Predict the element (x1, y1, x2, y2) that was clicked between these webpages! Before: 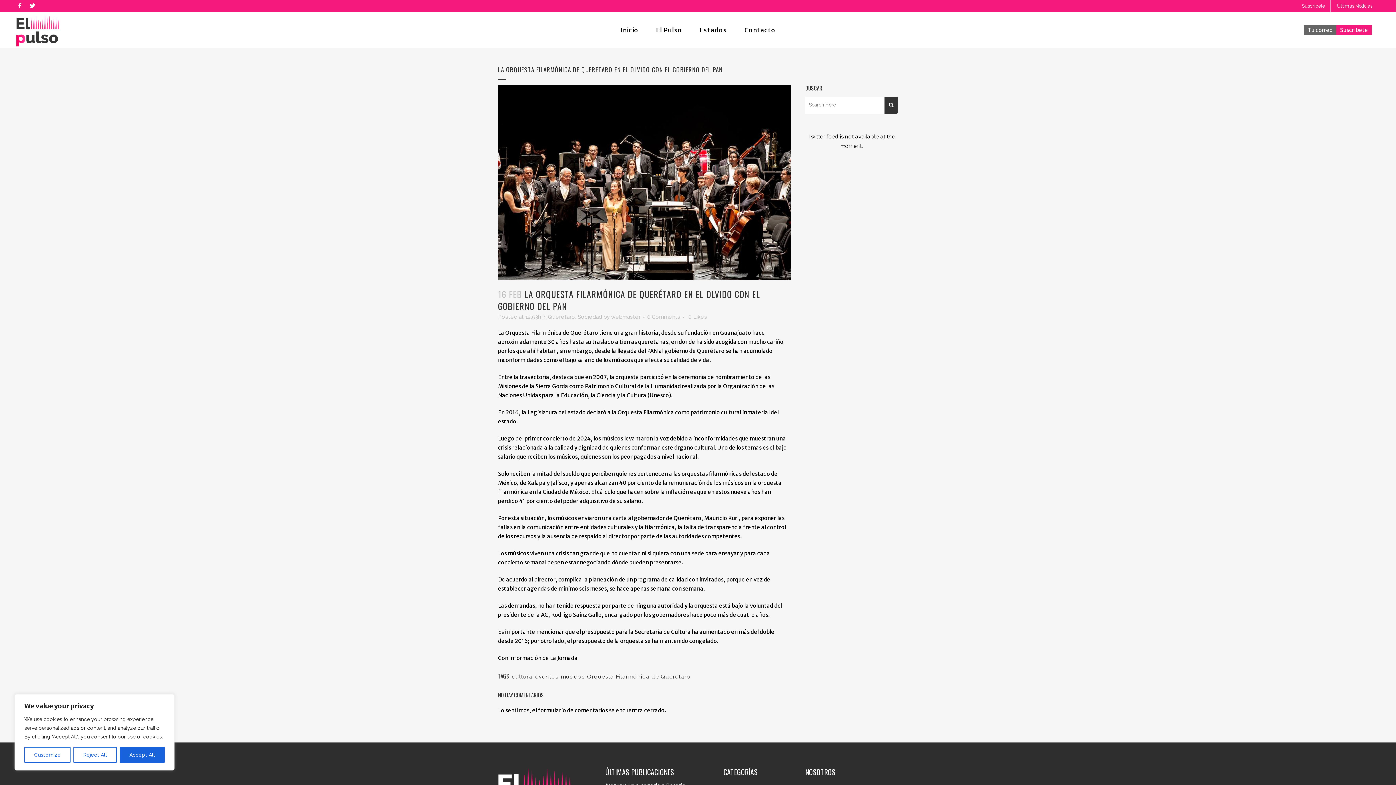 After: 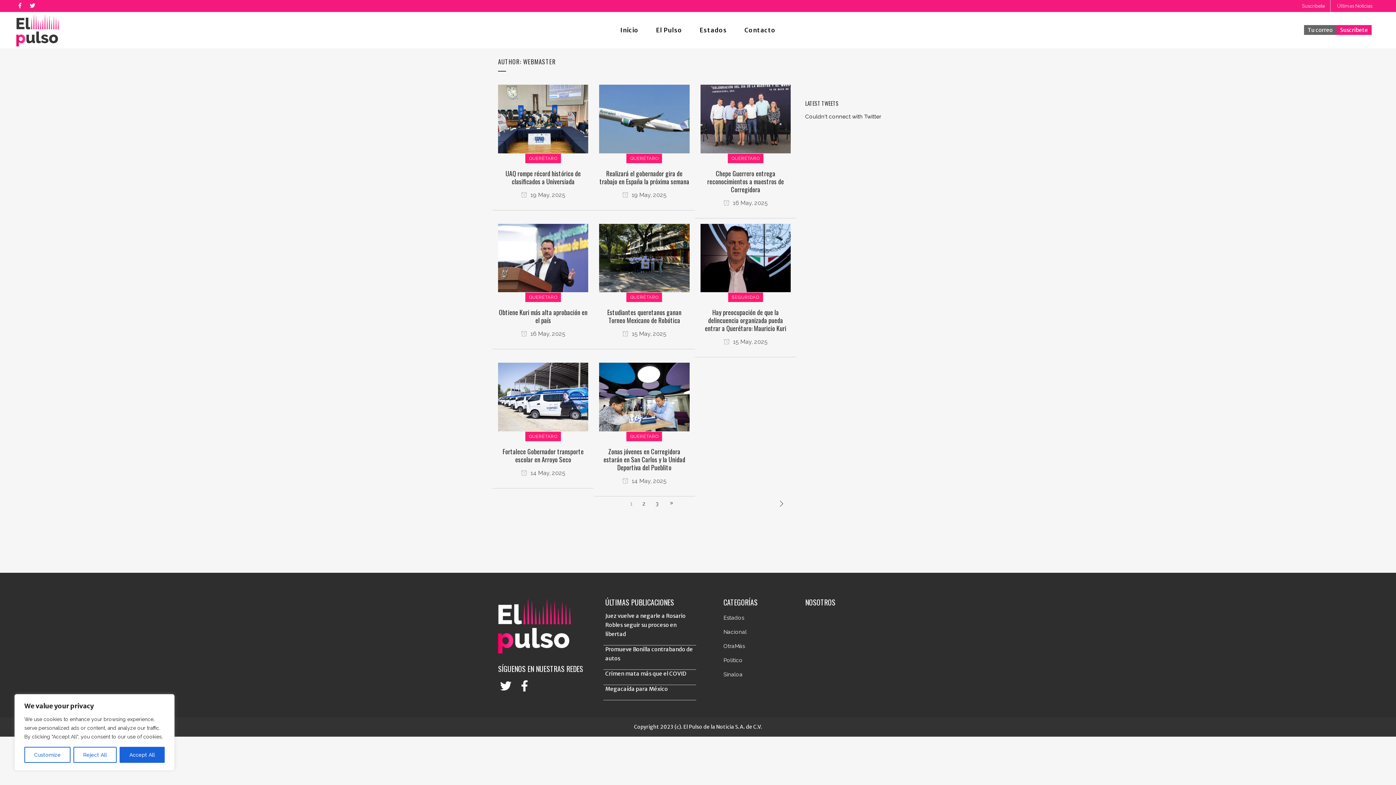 Action: label: webmaster bbox: (611, 313, 640, 320)